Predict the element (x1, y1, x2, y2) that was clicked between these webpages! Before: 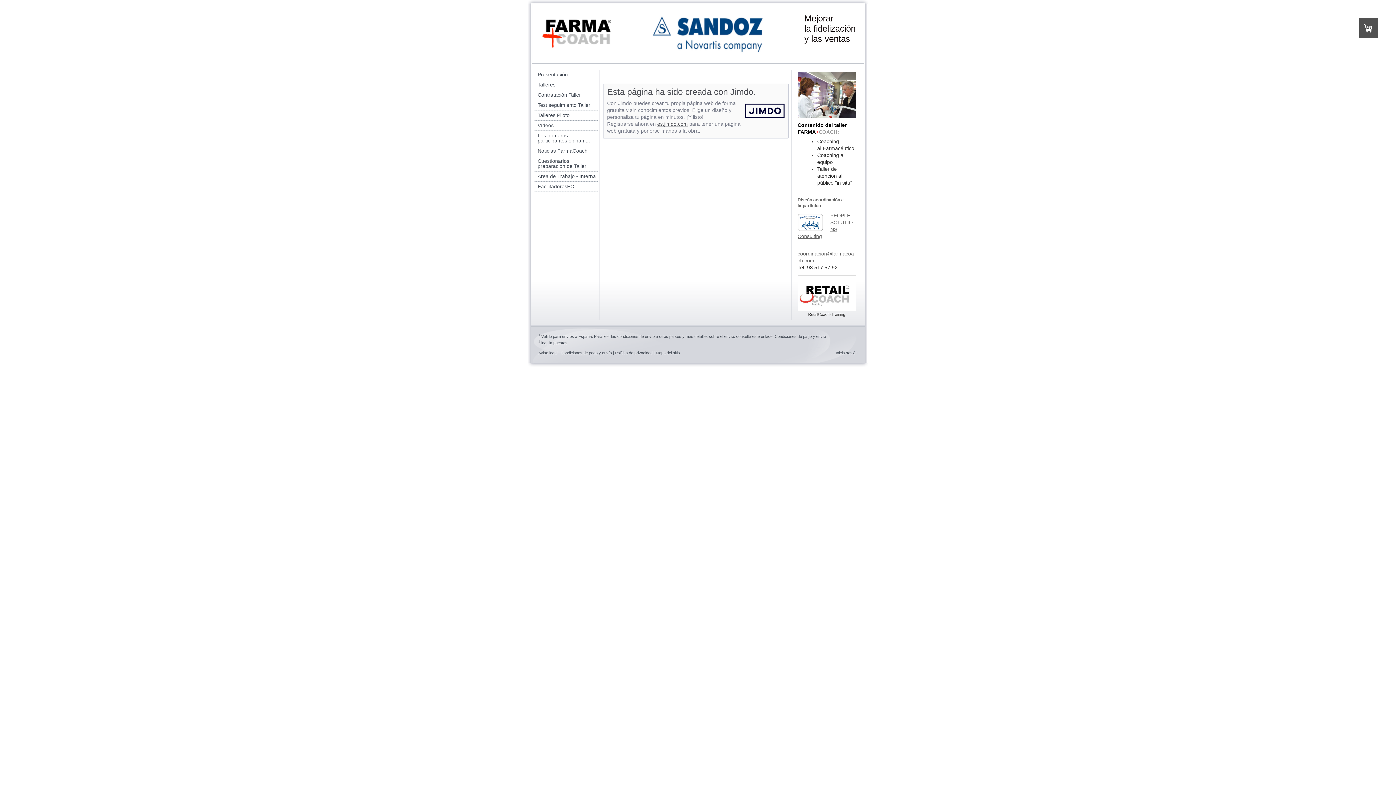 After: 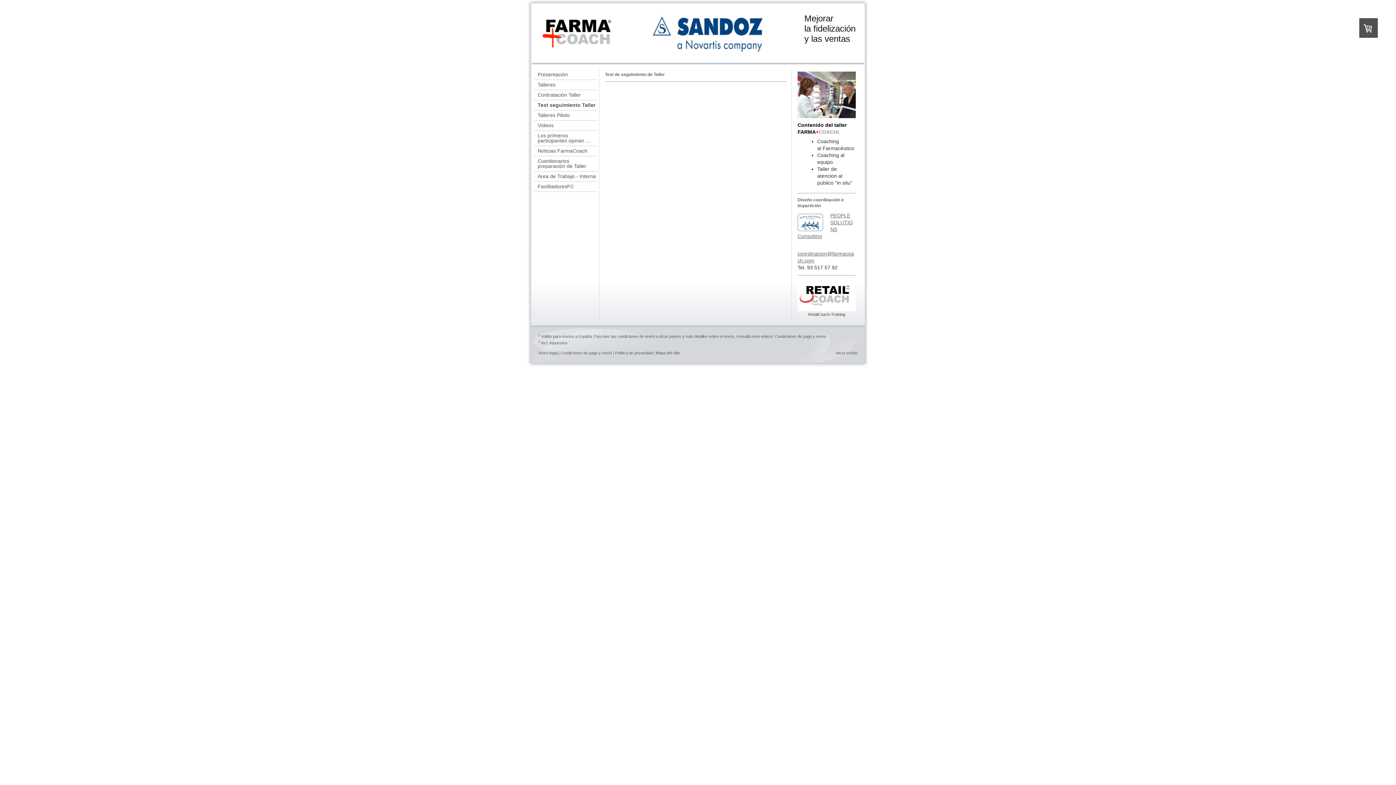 Action: label: Test seguimiento Taller bbox: (534, 100, 597, 110)